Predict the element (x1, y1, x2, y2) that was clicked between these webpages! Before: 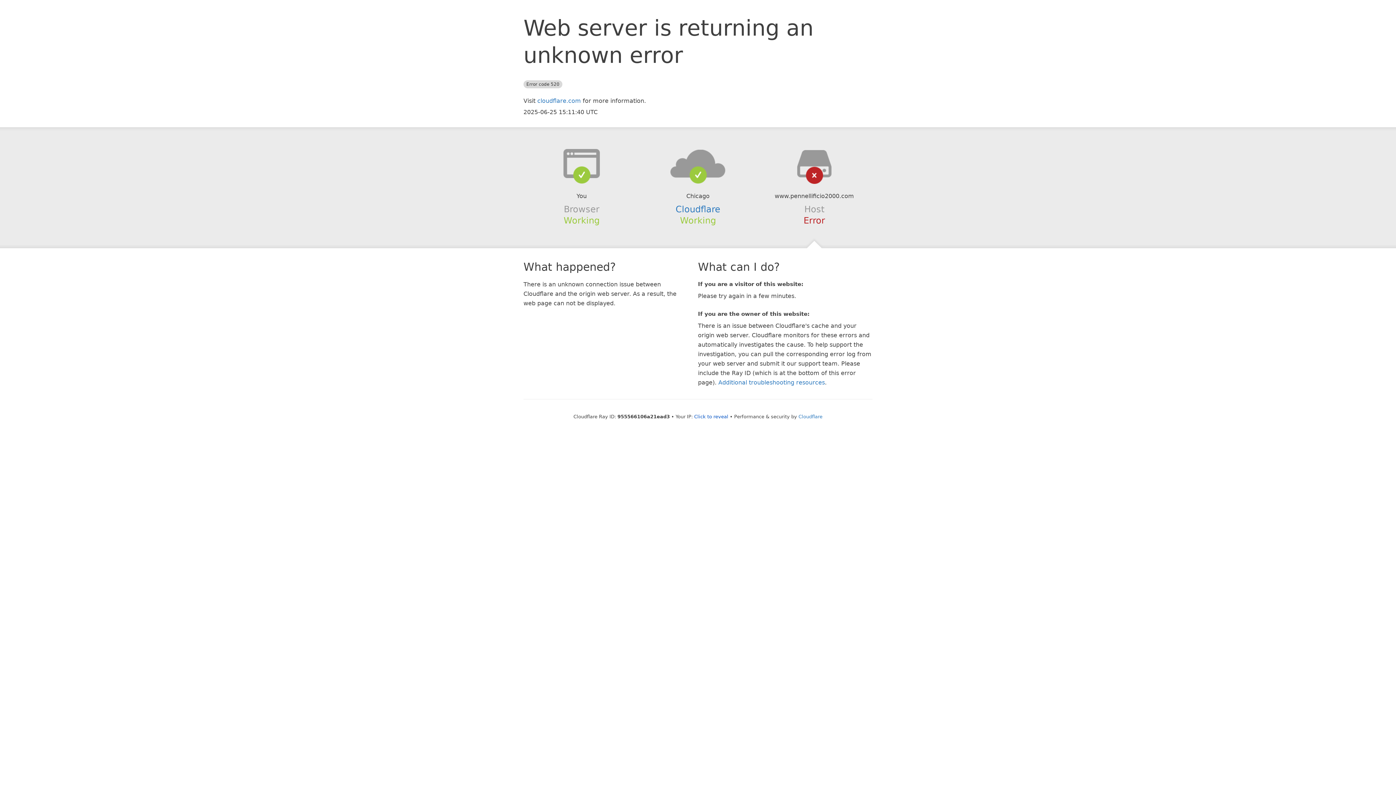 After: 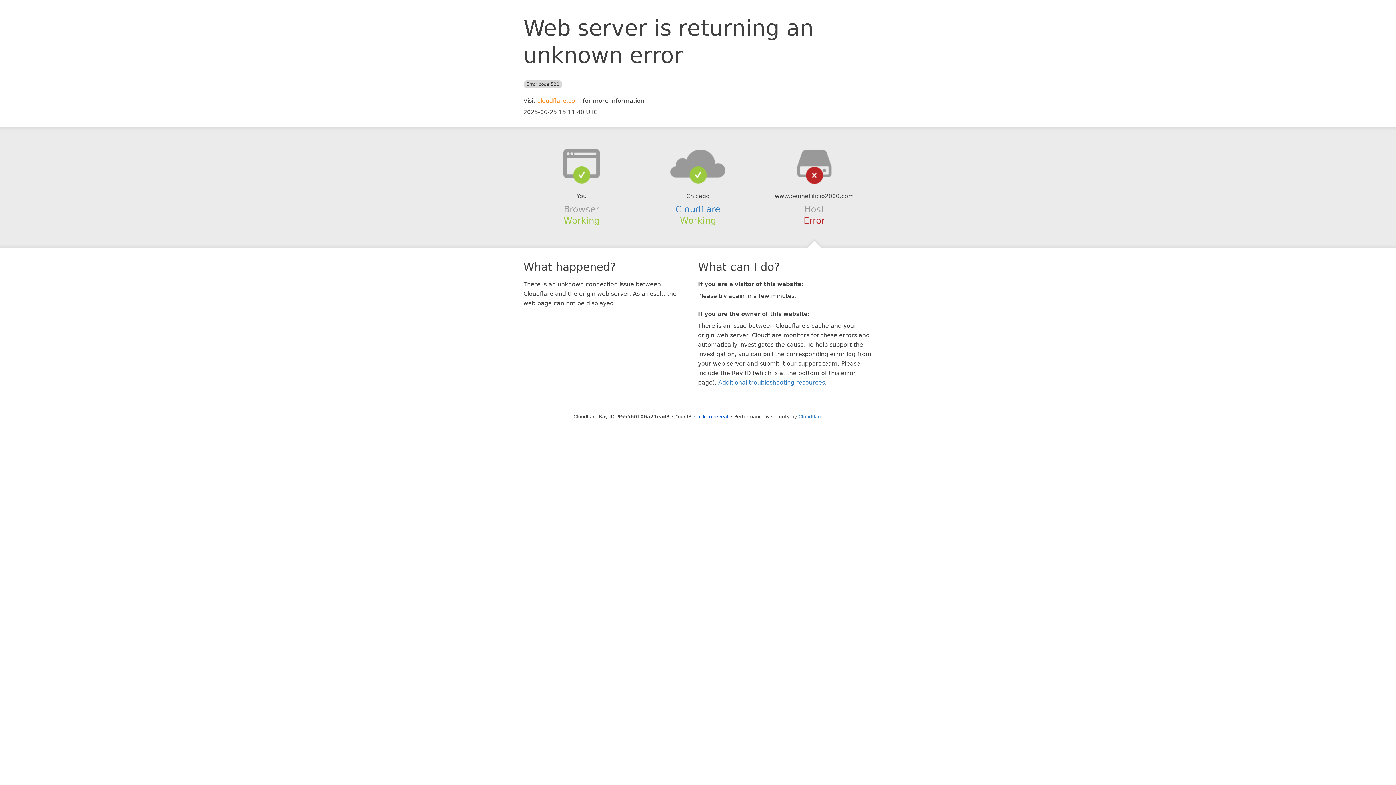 Action: bbox: (537, 97, 581, 104) label: cloudflare.com